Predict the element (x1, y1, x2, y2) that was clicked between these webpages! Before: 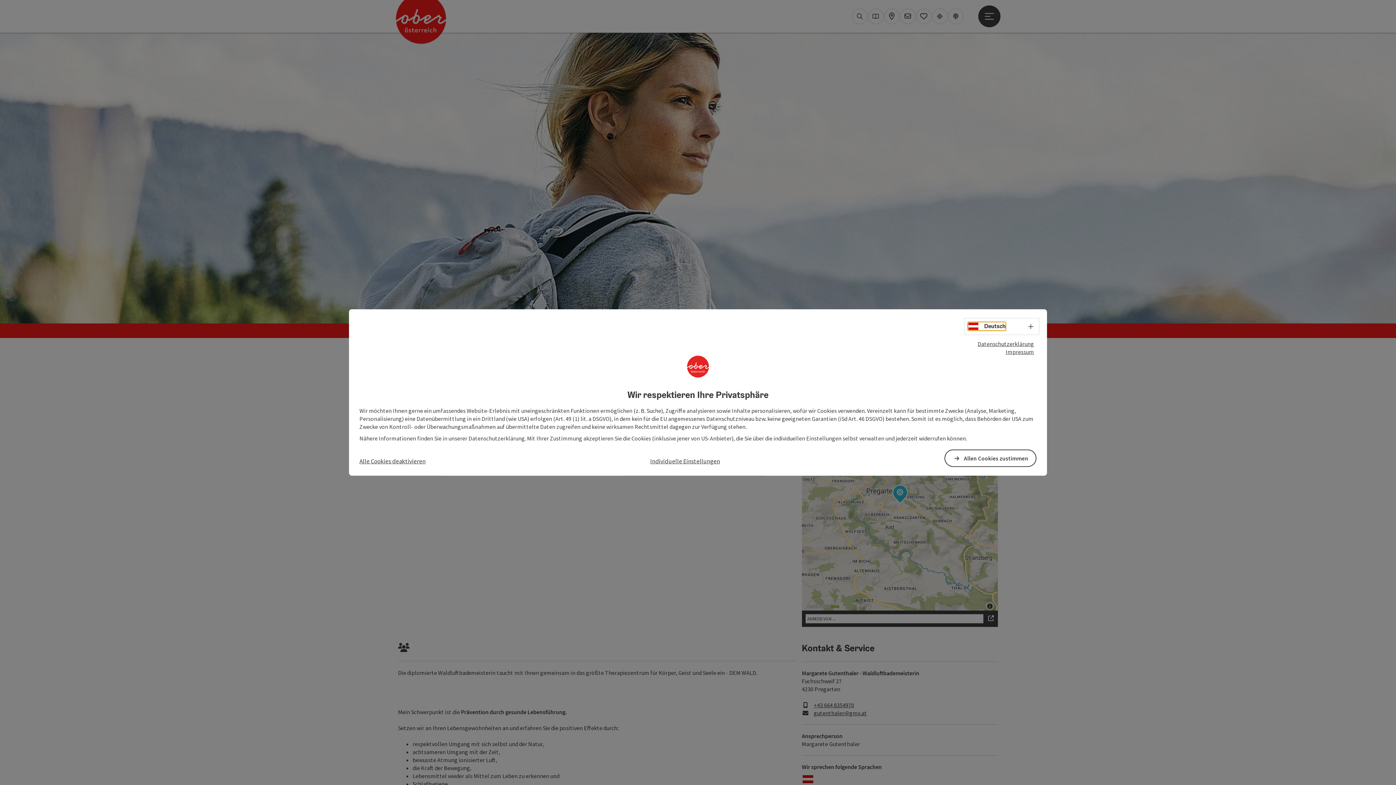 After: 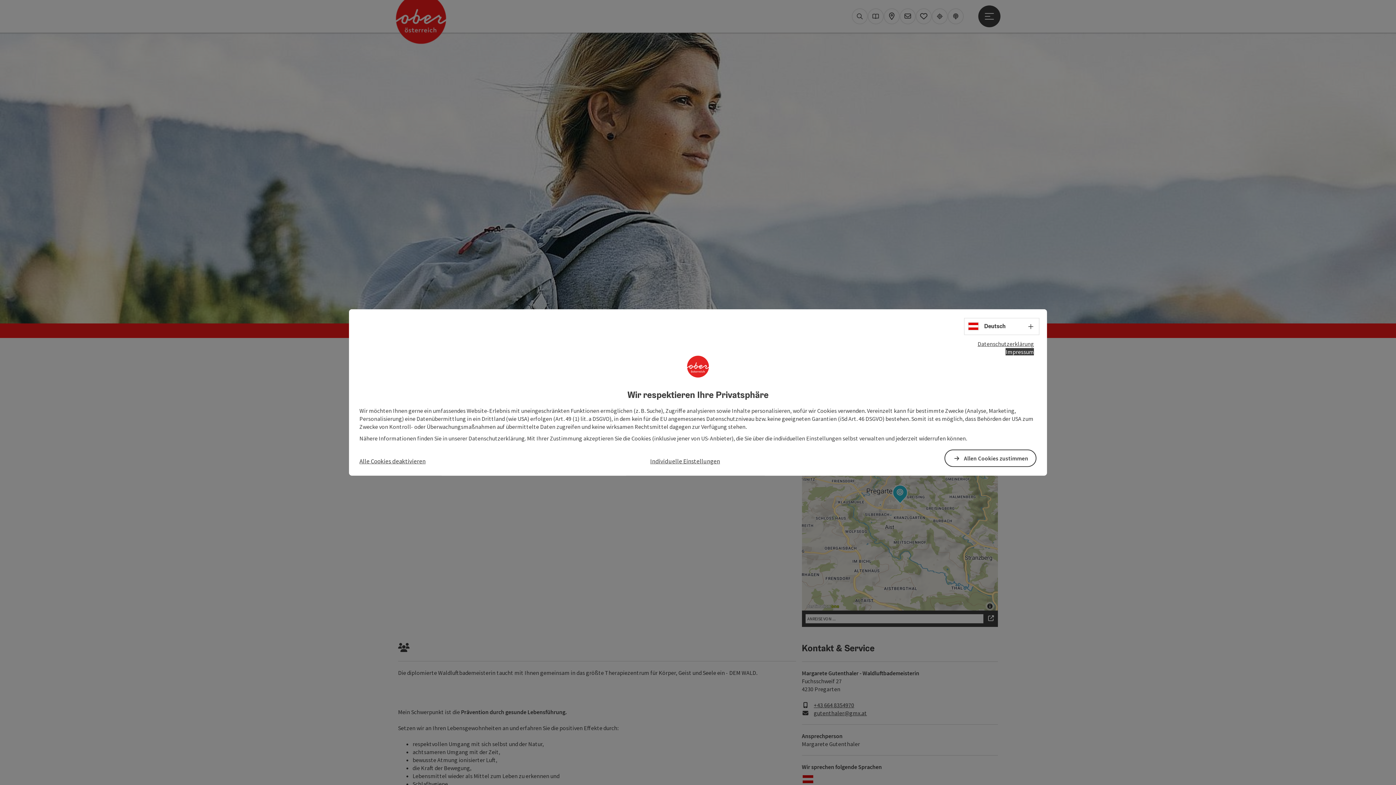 Action: label: Impressum bbox: (1005, 348, 1034, 355)